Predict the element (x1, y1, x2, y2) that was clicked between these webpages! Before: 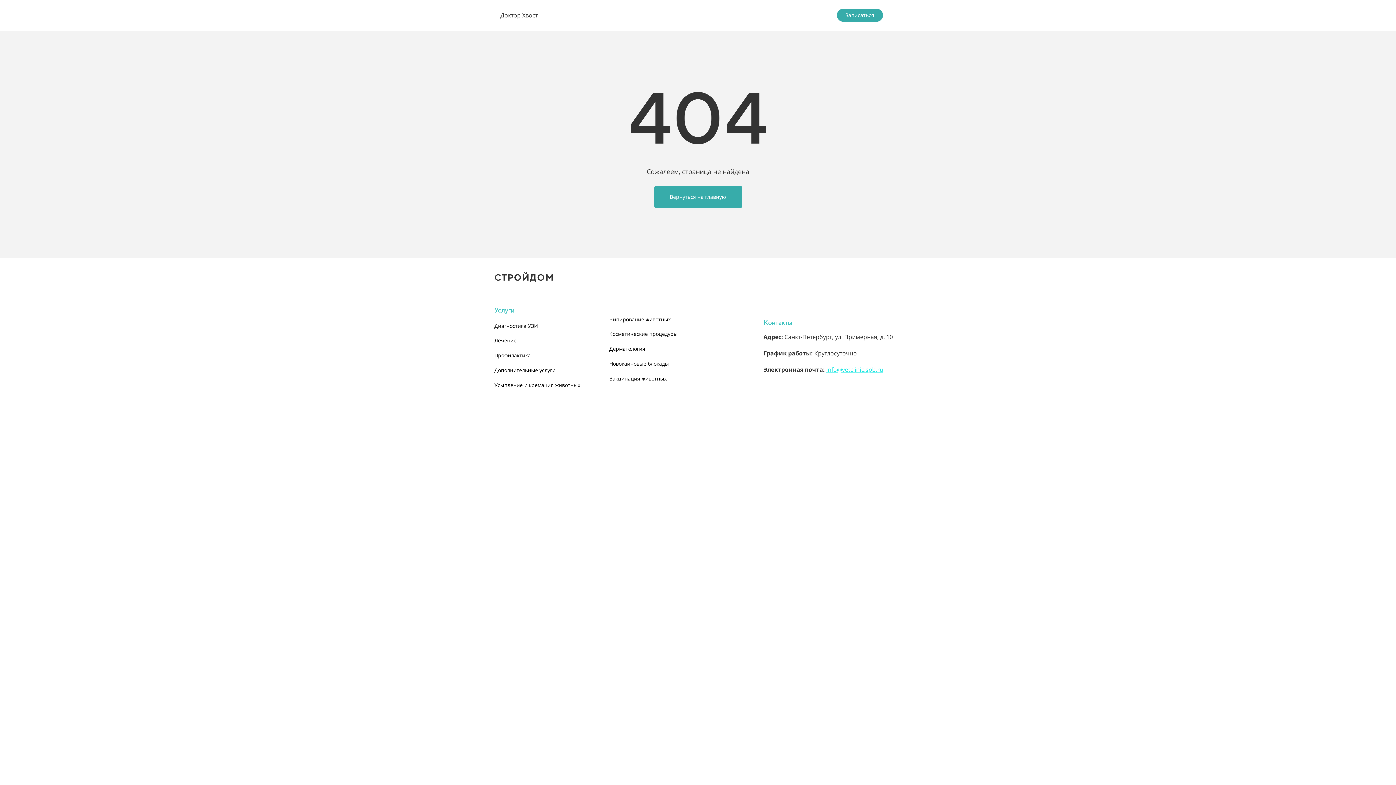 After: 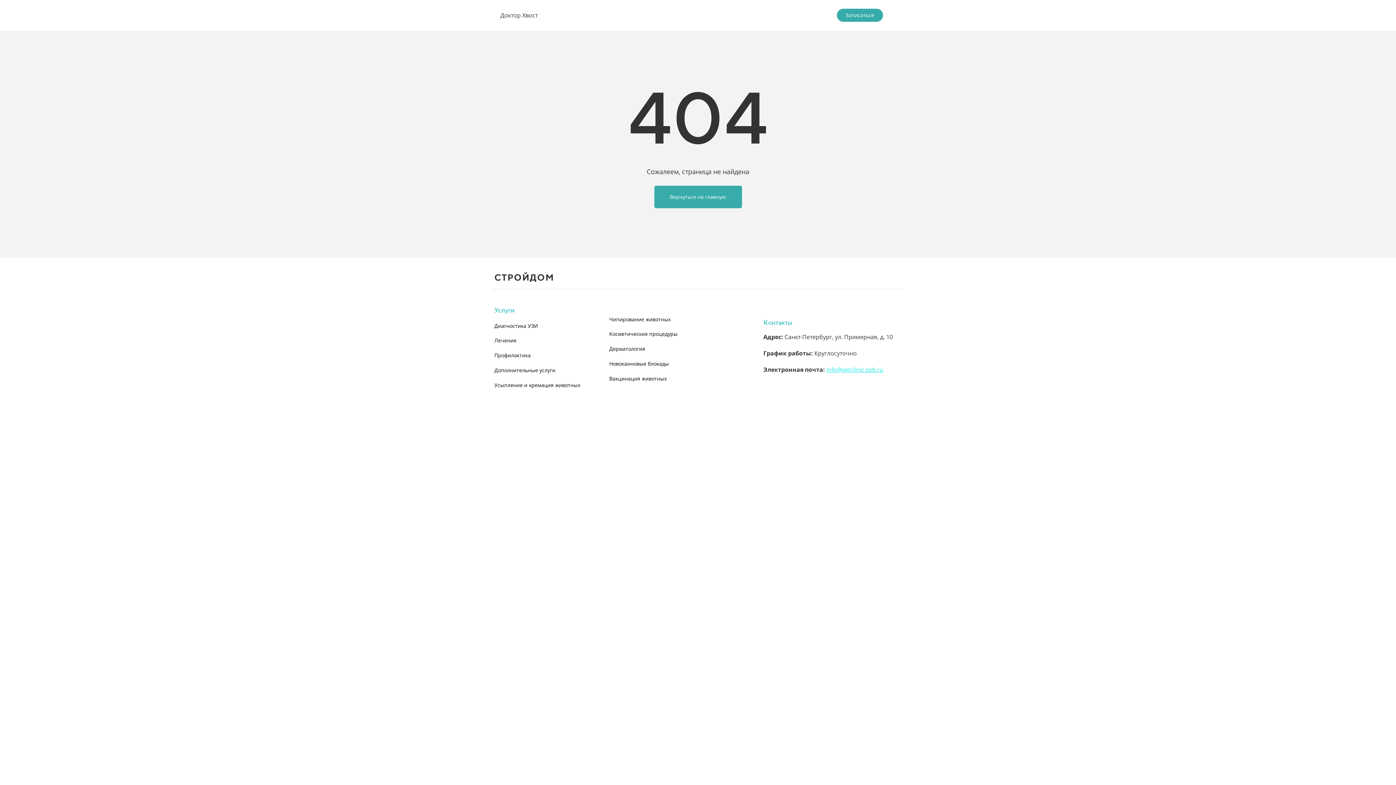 Action: label: Дополнительные услуги bbox: (494, 366, 555, 374)